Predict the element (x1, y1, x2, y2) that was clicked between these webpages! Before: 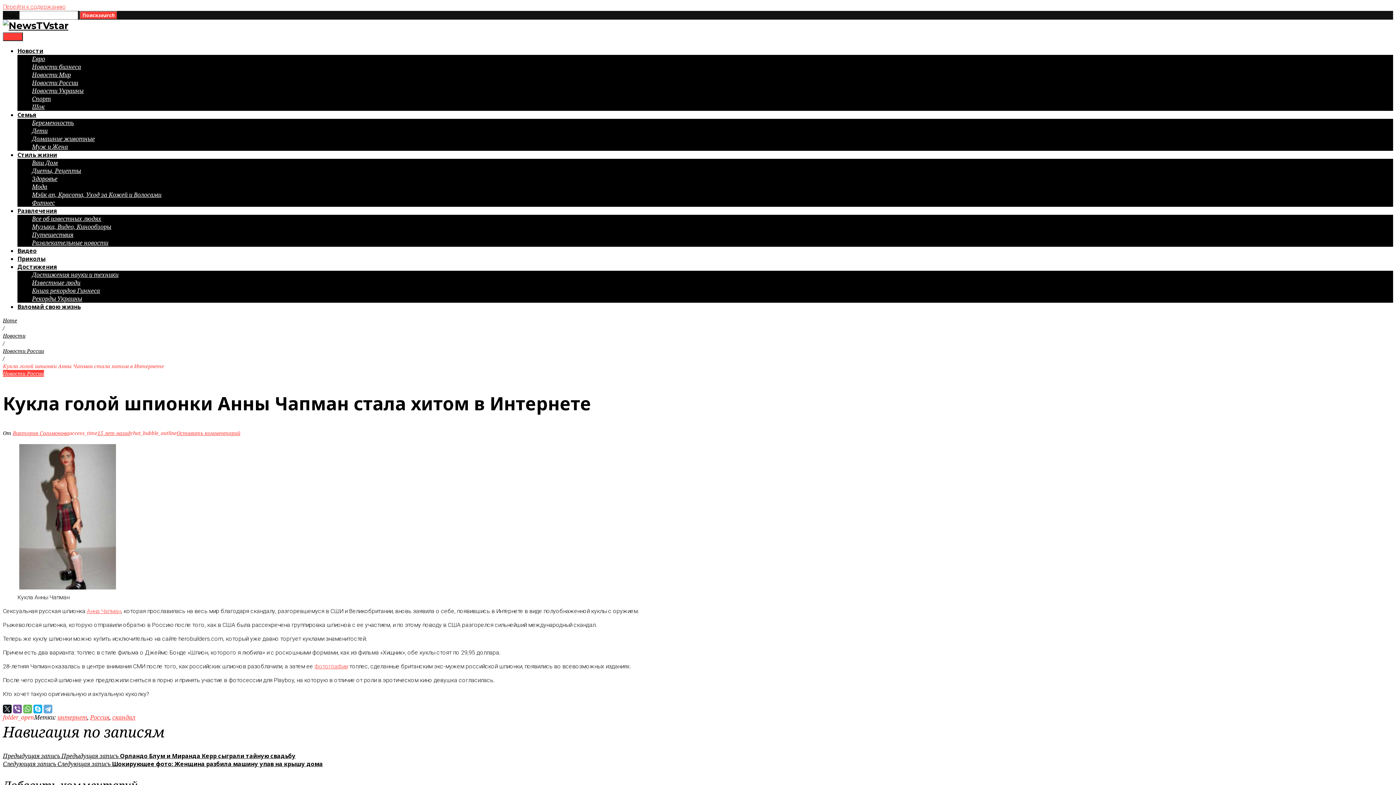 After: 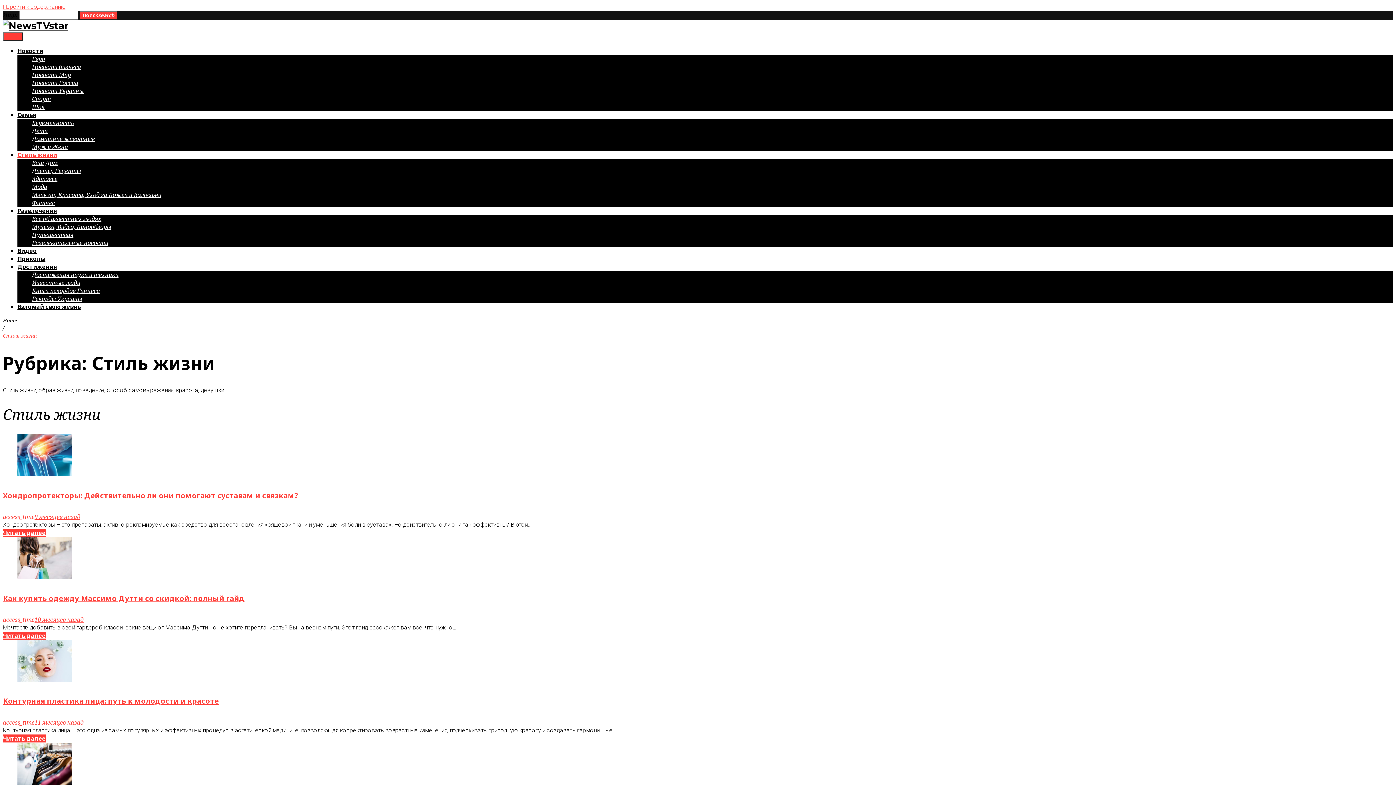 Action: bbox: (17, 150, 57, 158) label: Стиль жизни